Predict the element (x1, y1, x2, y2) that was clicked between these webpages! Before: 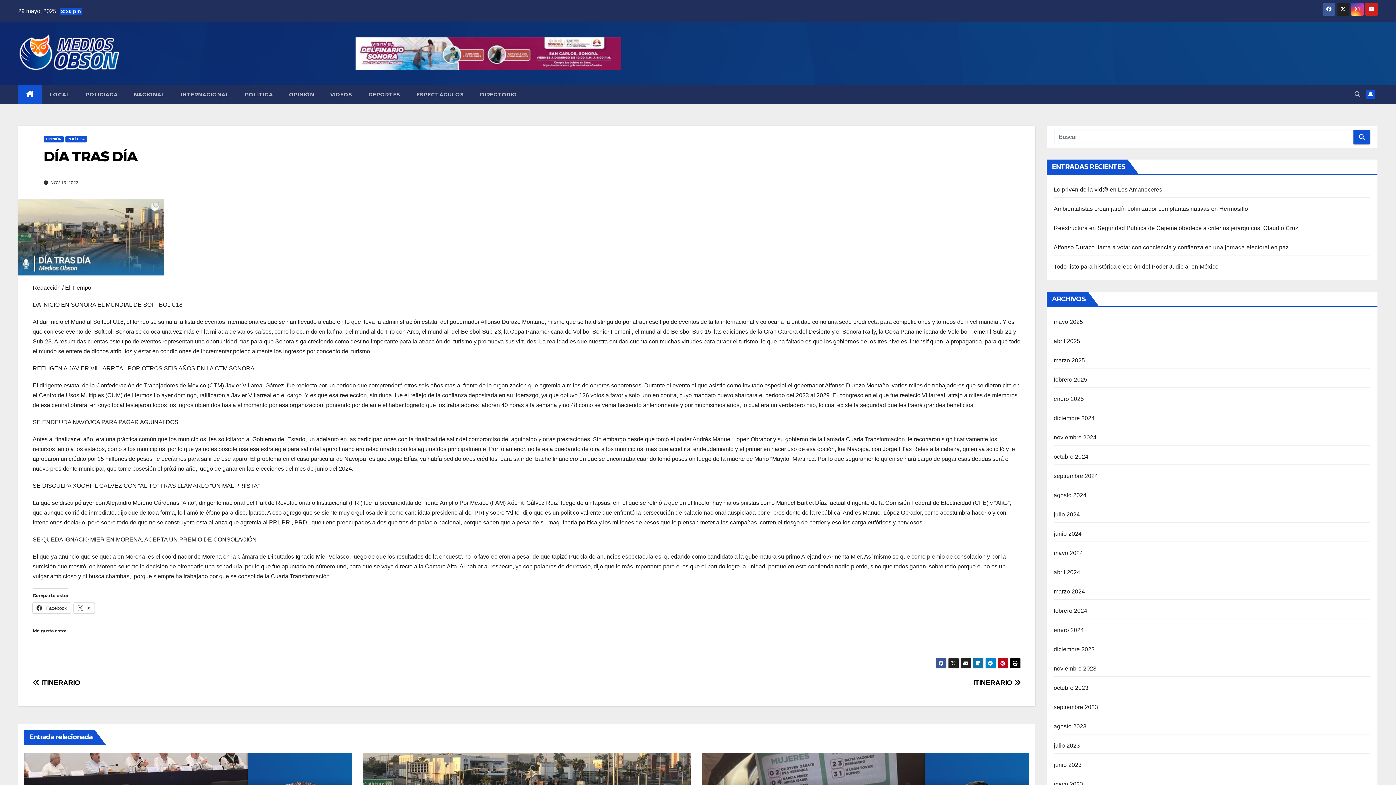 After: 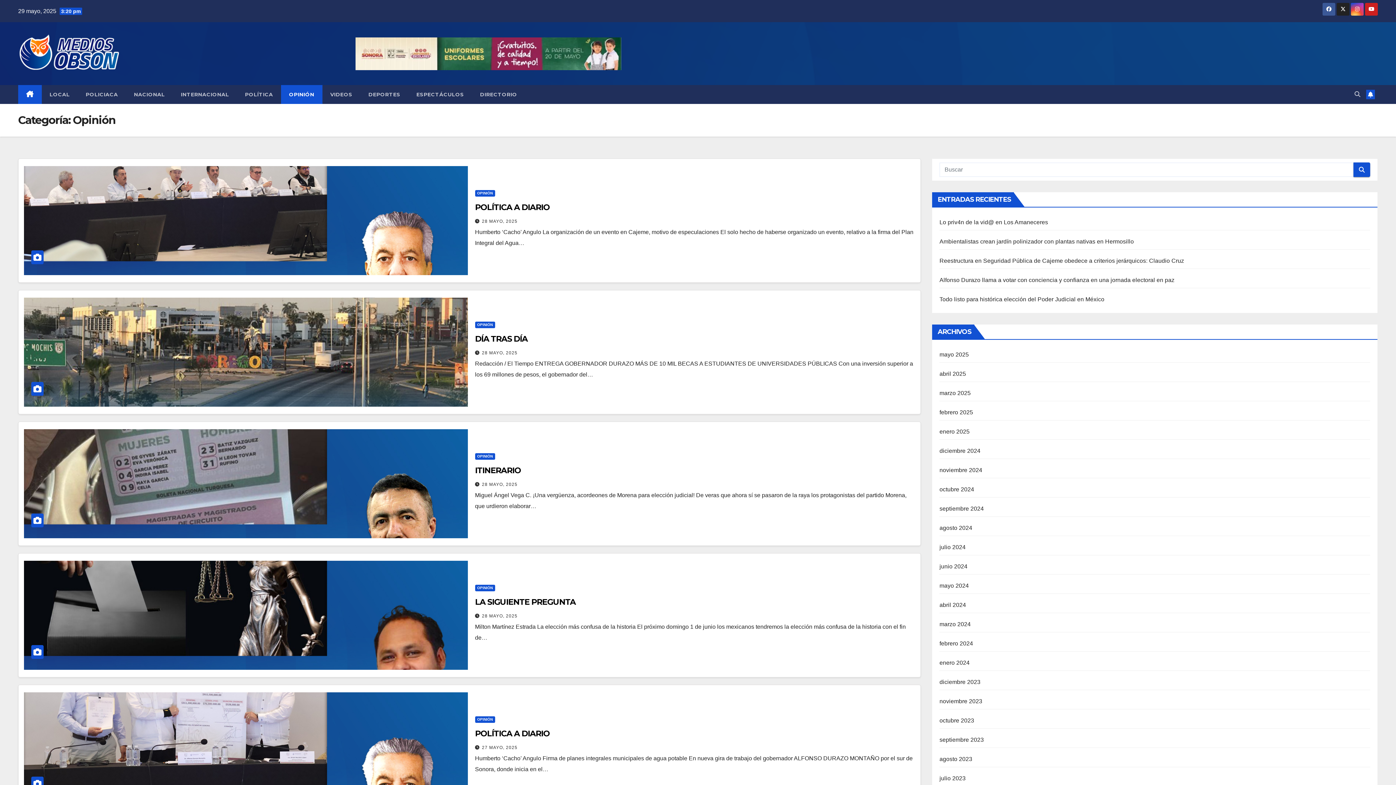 Action: label: OPINIÓN bbox: (281, 85, 322, 104)